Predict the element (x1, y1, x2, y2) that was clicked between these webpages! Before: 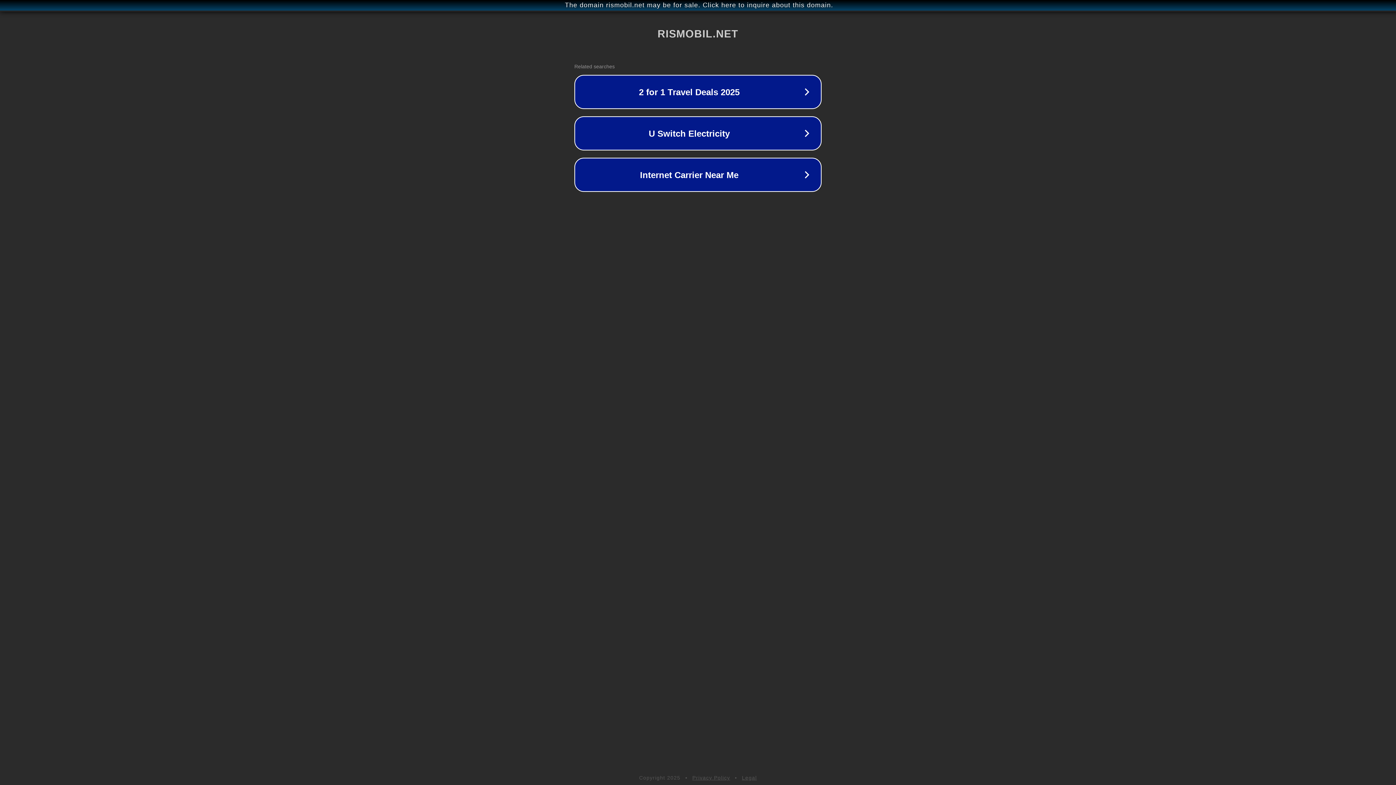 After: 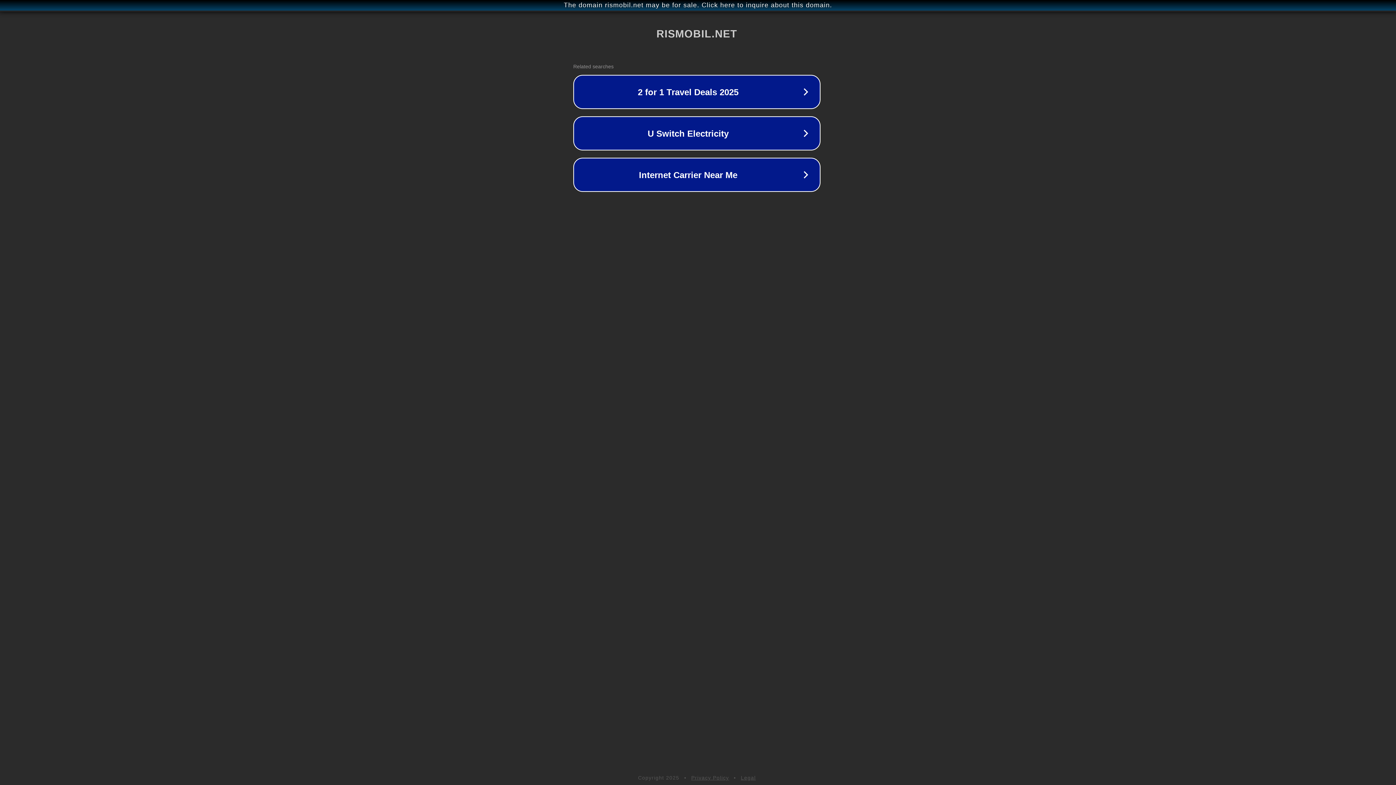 Action: bbox: (1, 1, 1397, 9) label: The domain rismobil.net may be for sale. Click here to inquire about this domain.